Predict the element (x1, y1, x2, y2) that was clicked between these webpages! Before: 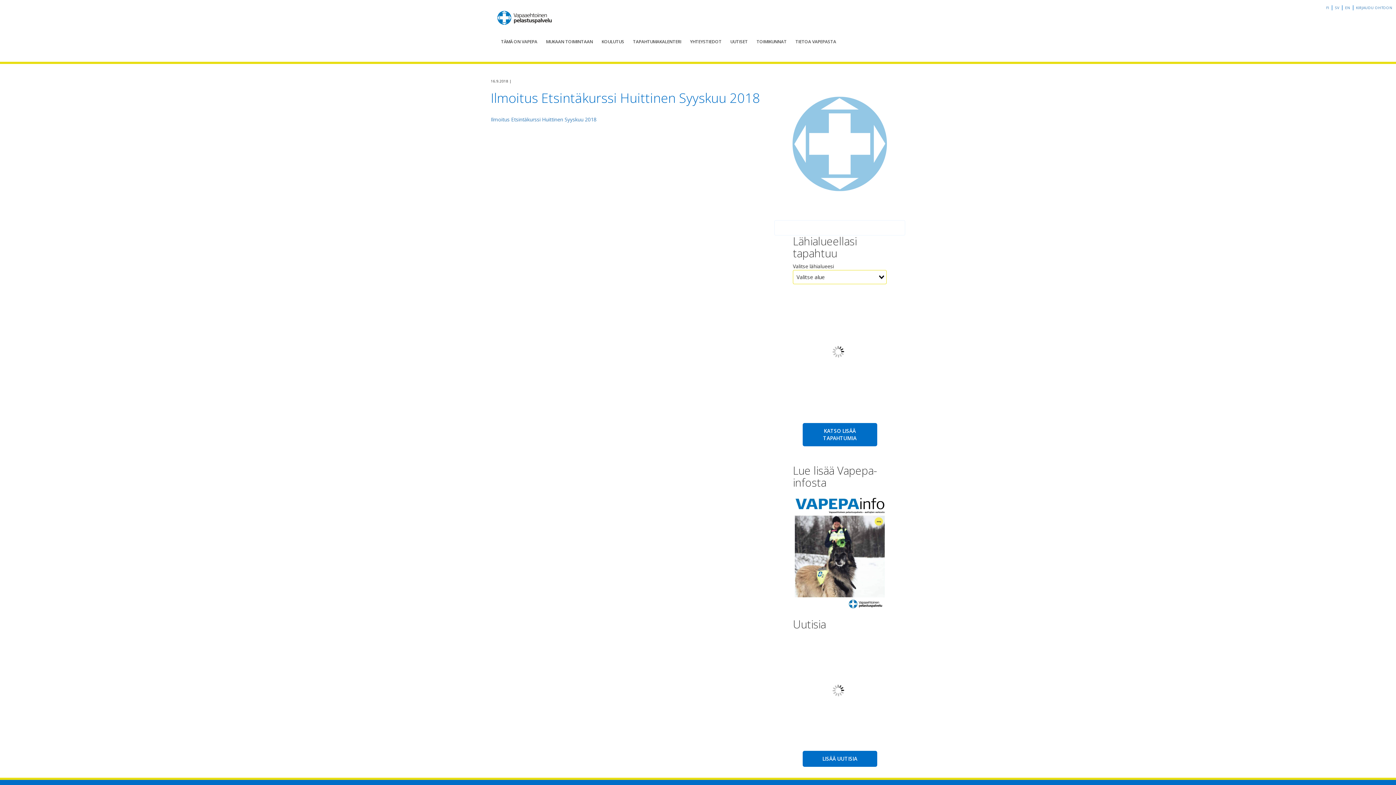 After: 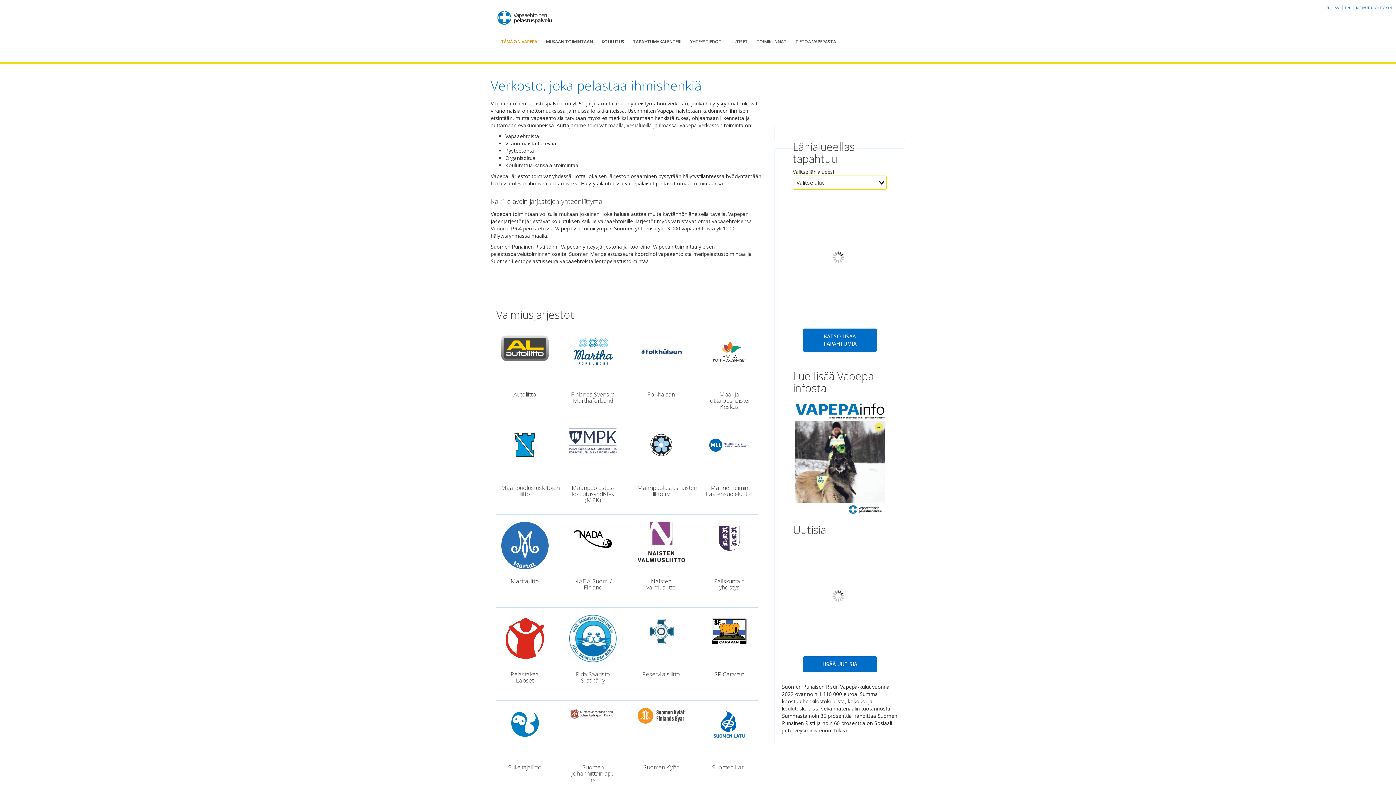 Action: bbox: (496, 33, 541, 50) label: TÄMÄ ON VAPEPA